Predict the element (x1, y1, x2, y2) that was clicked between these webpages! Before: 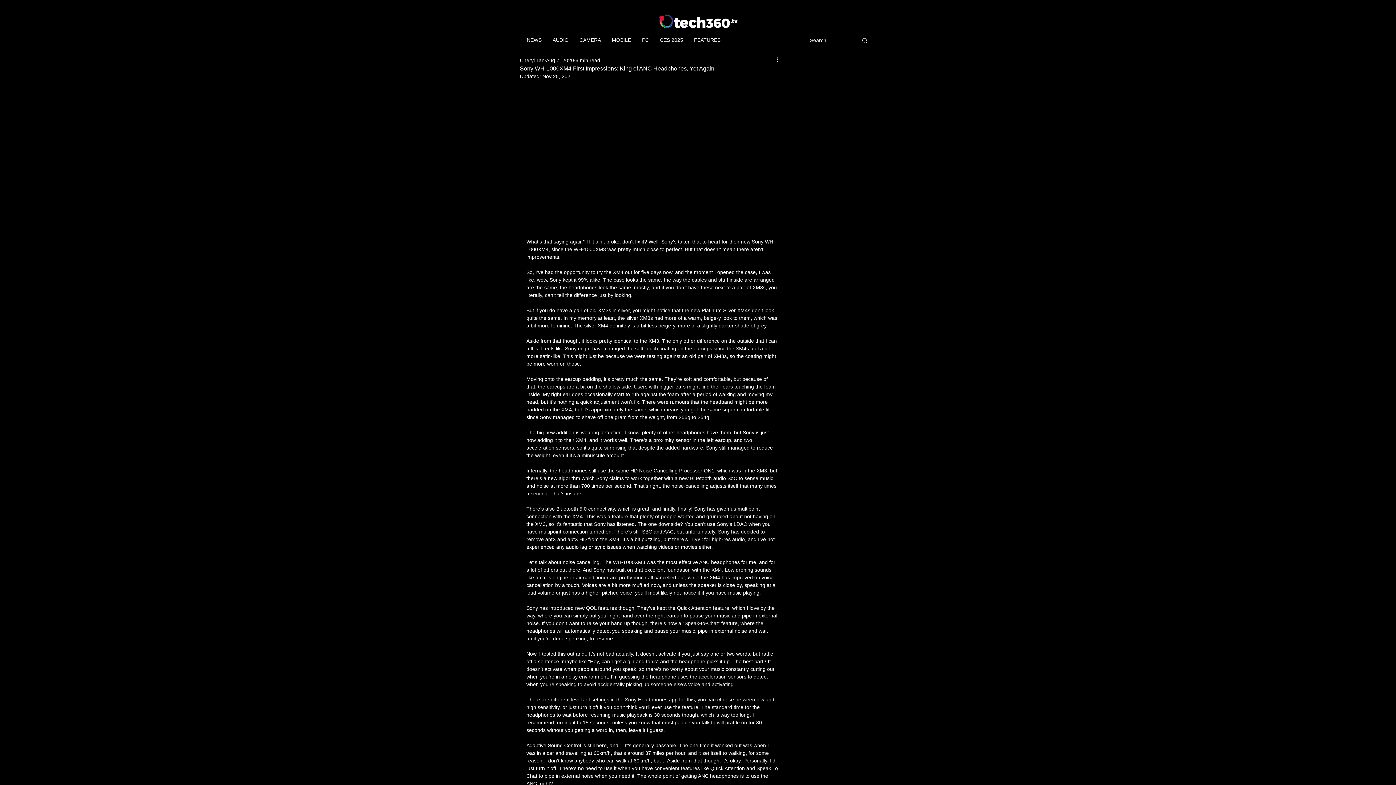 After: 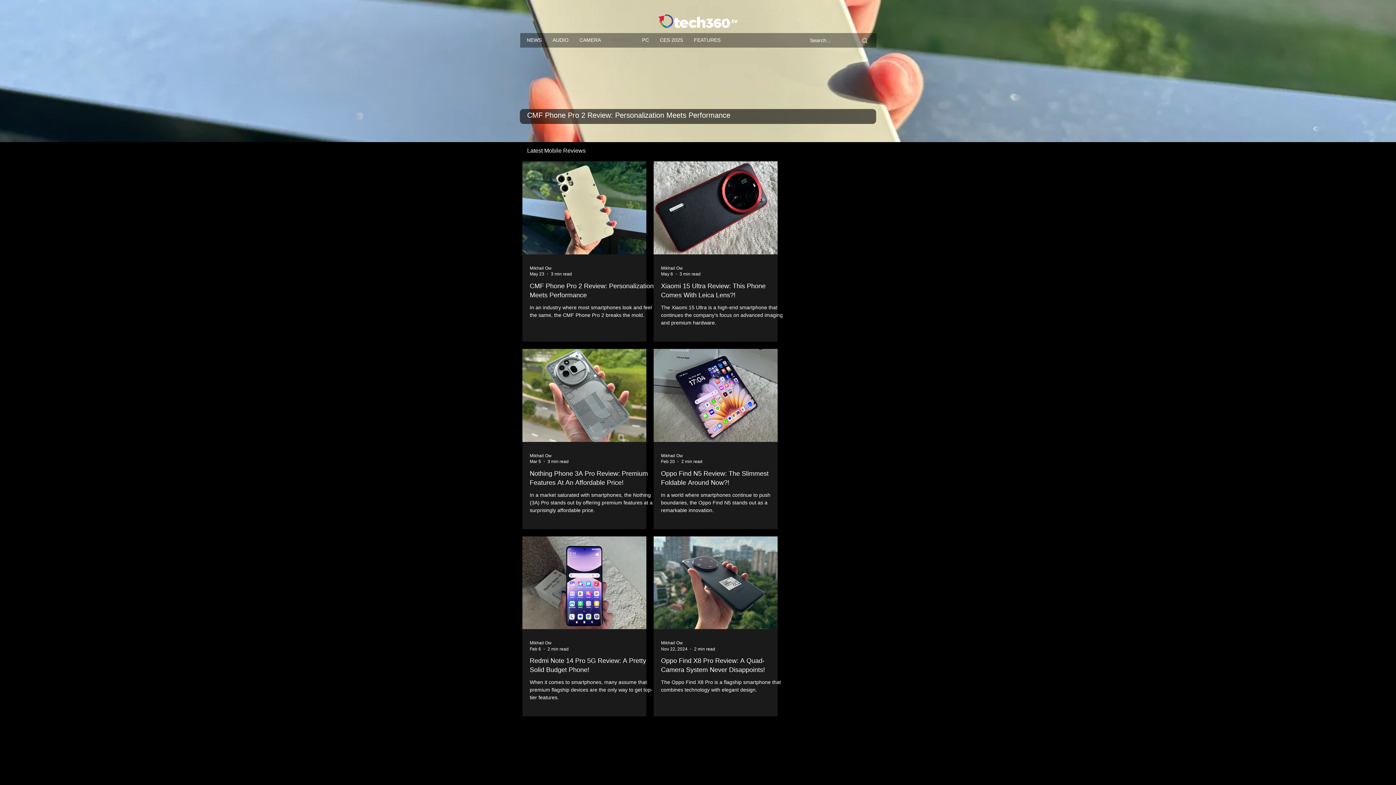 Action: bbox: (606, 36, 636, 43) label: MOBILE